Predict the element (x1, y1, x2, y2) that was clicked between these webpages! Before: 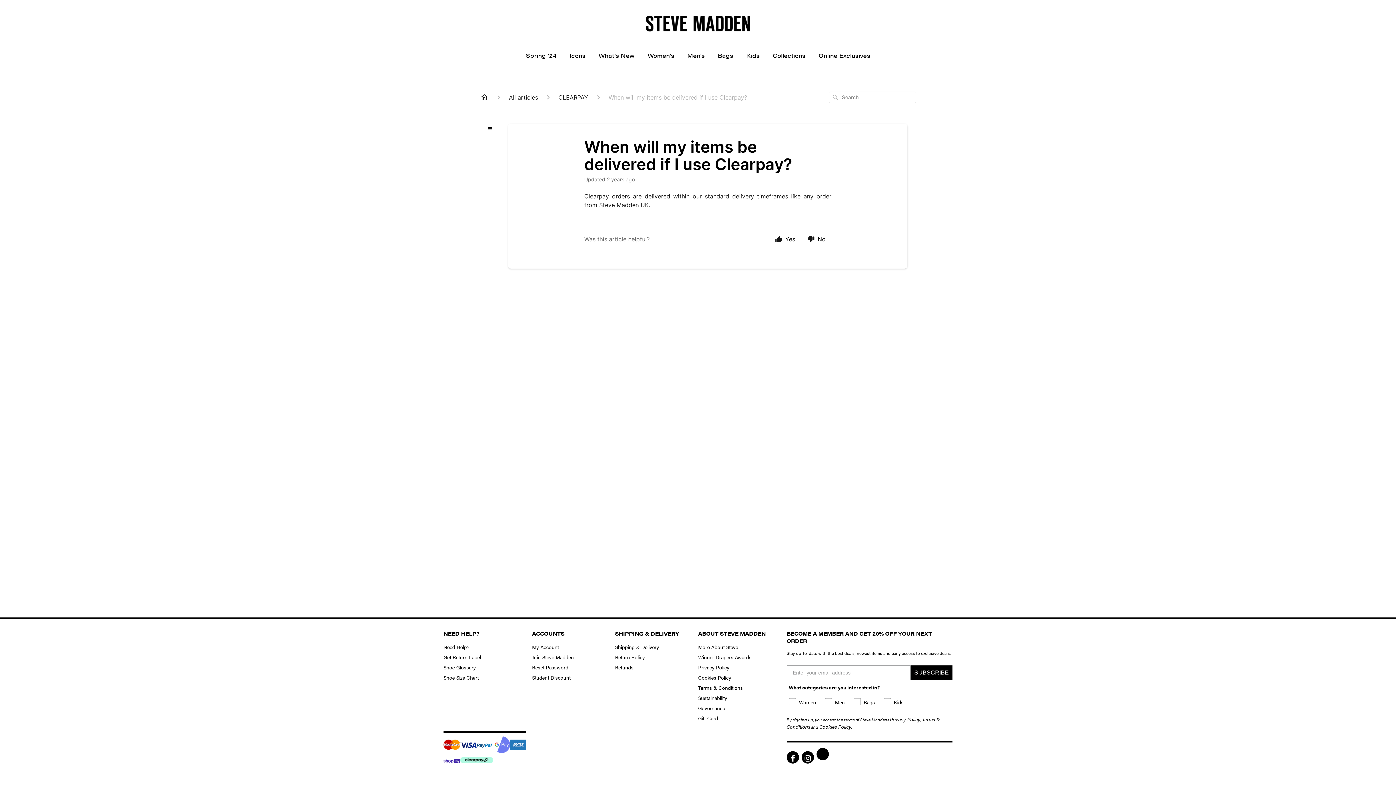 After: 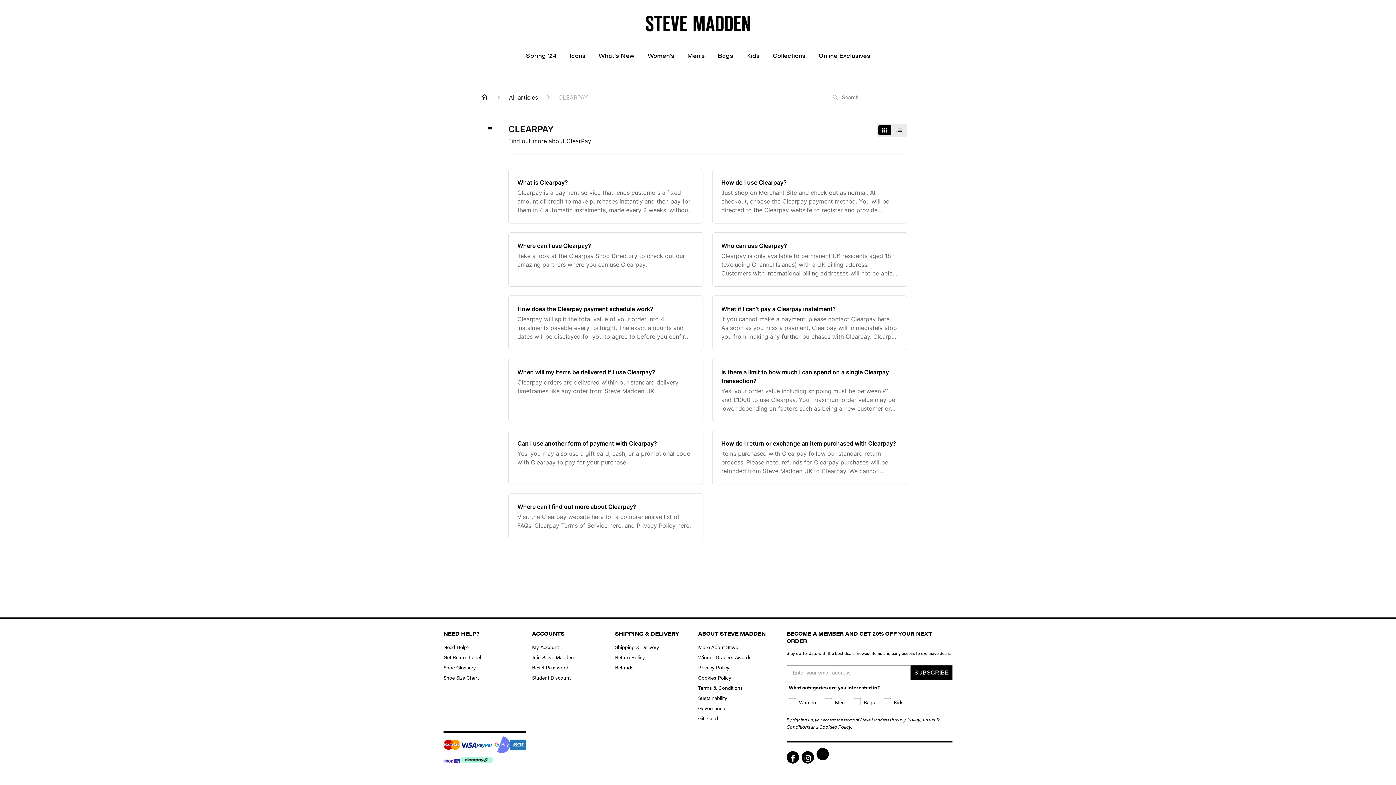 Action: label: CLEARPAY bbox: (558, 93, 588, 101)